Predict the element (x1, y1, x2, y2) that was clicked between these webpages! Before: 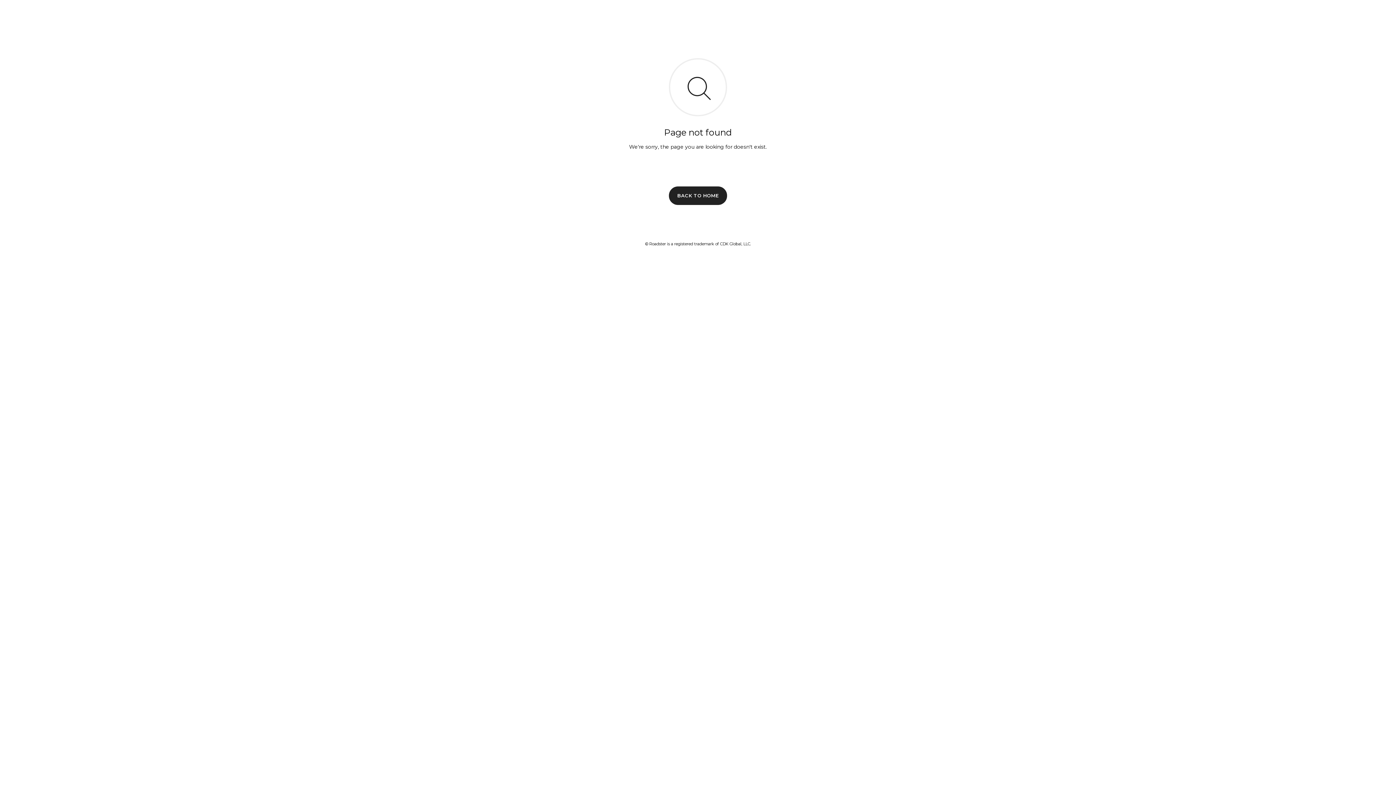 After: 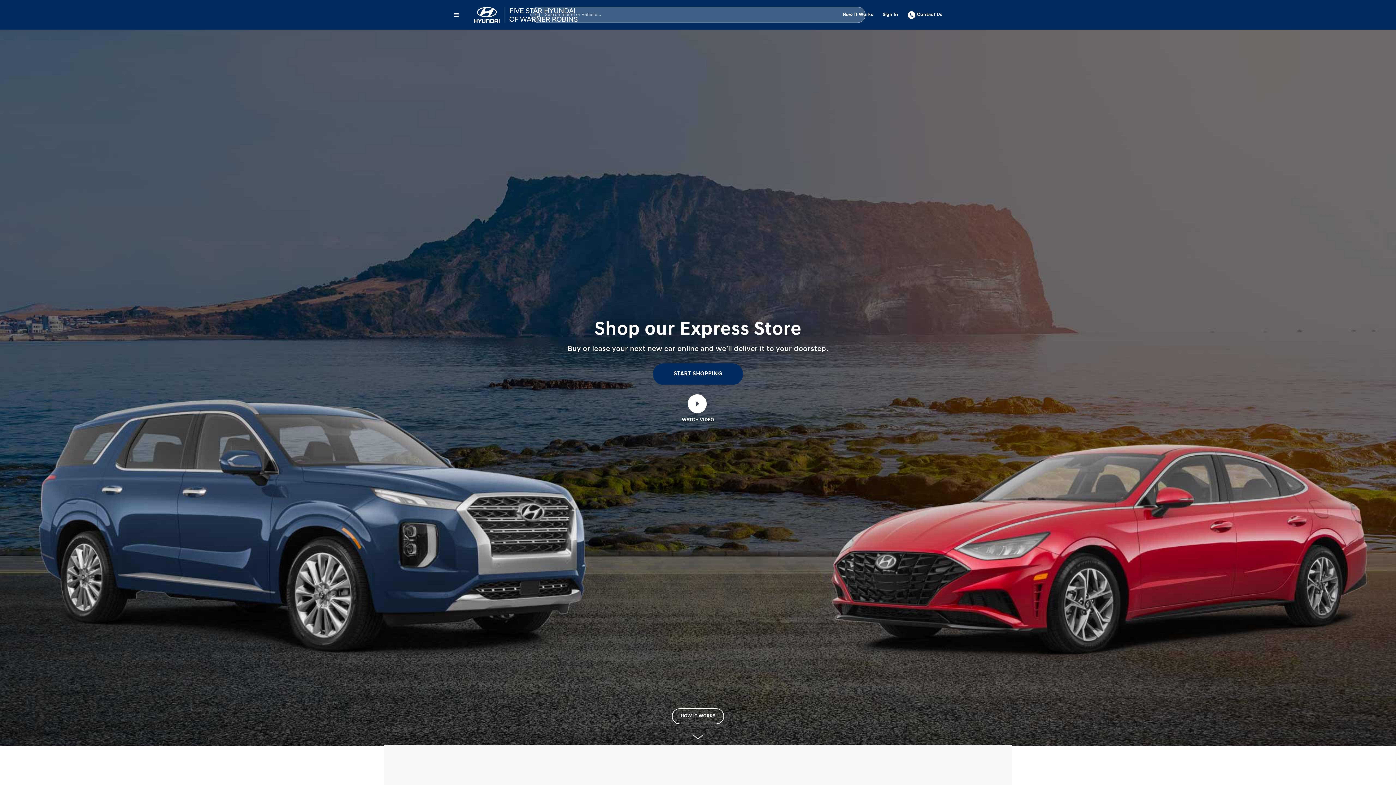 Action: label: BACK TO HOME bbox: (669, 186, 727, 204)